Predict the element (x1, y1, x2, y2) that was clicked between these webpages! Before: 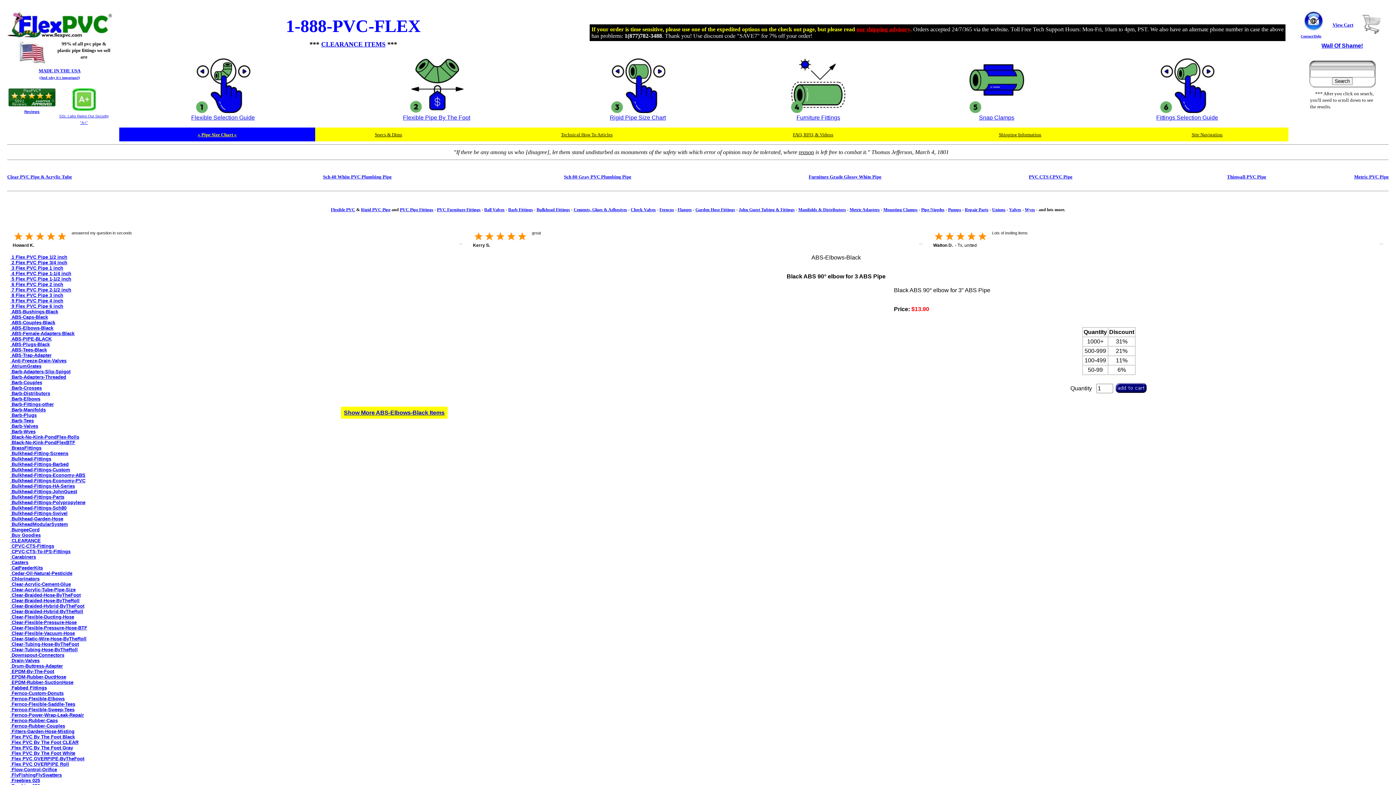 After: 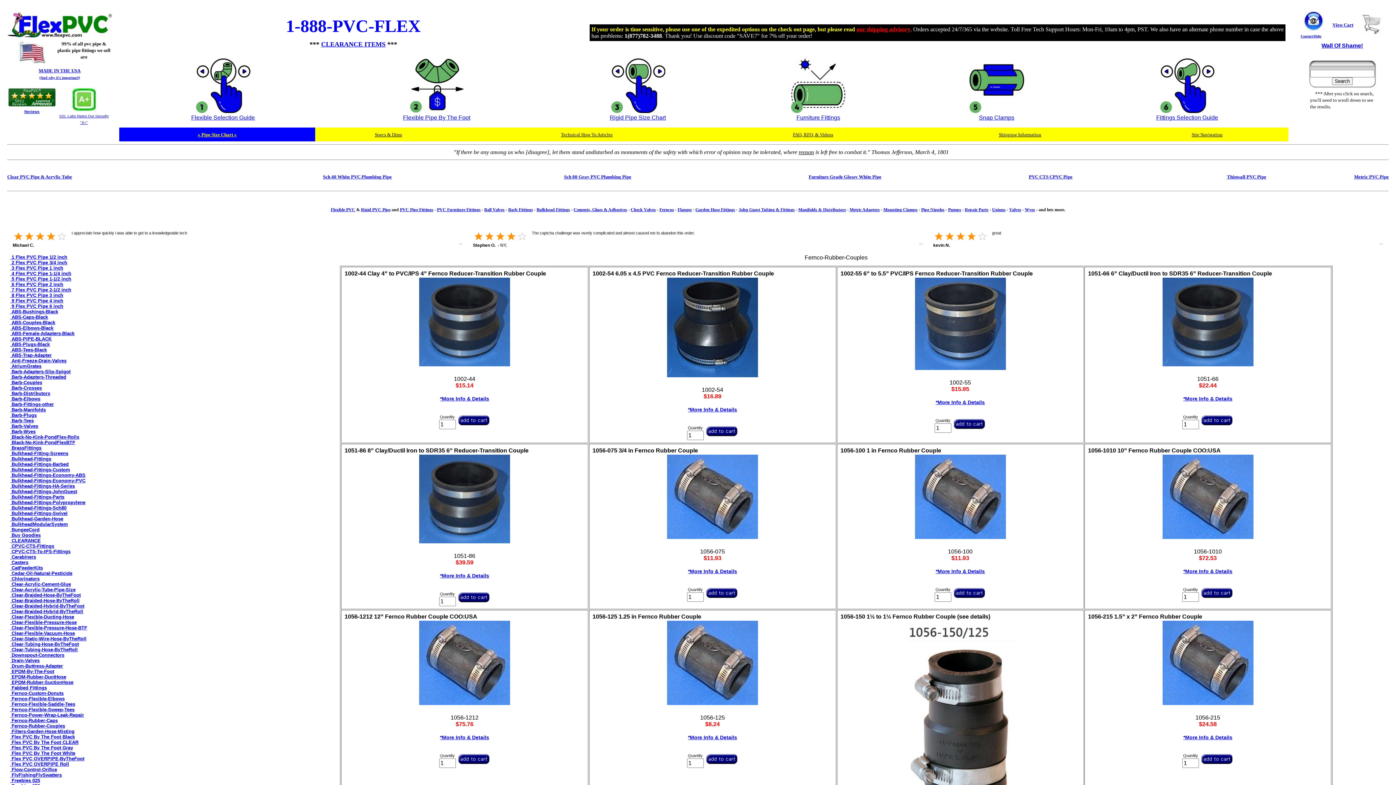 Action: label:  Fernco-Rubber-Couples bbox: (10, 723, 65, 729)